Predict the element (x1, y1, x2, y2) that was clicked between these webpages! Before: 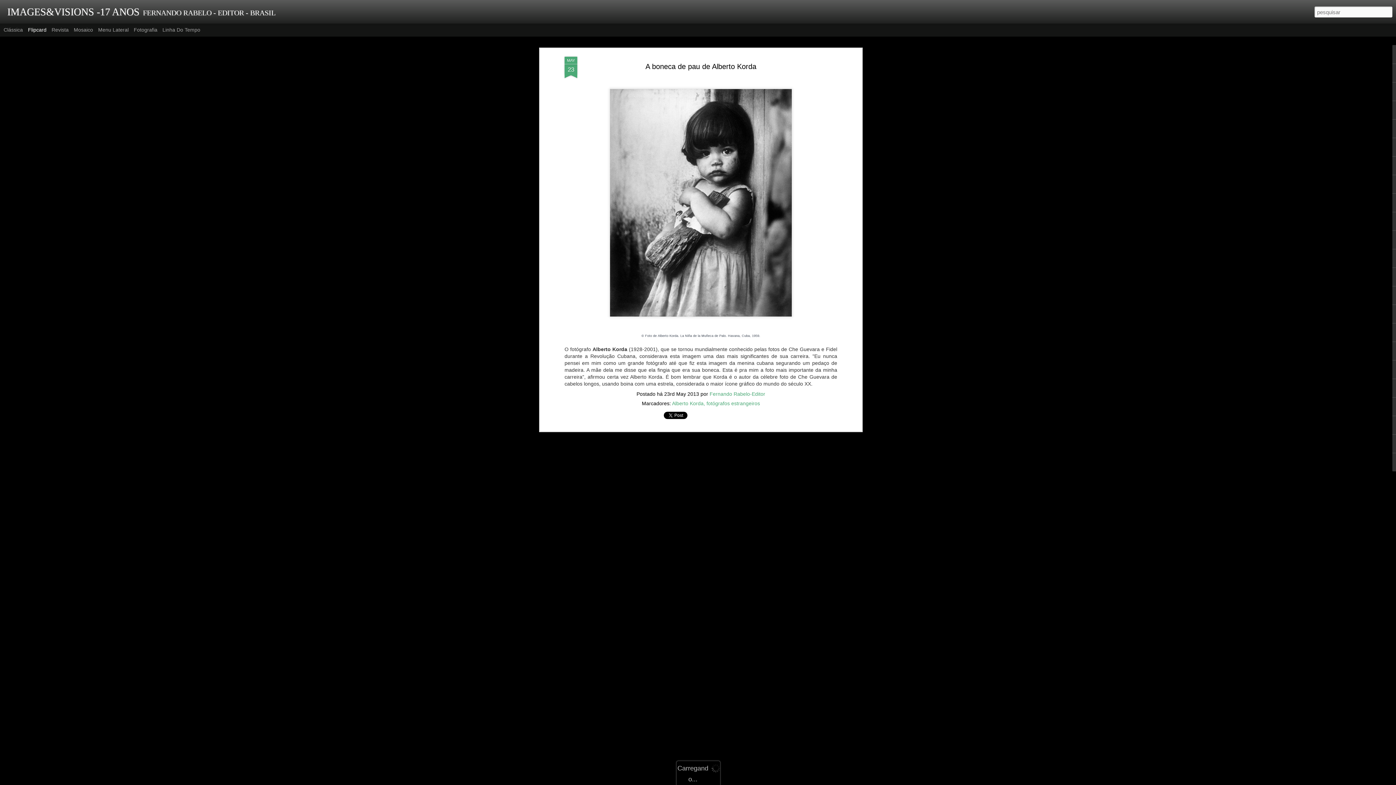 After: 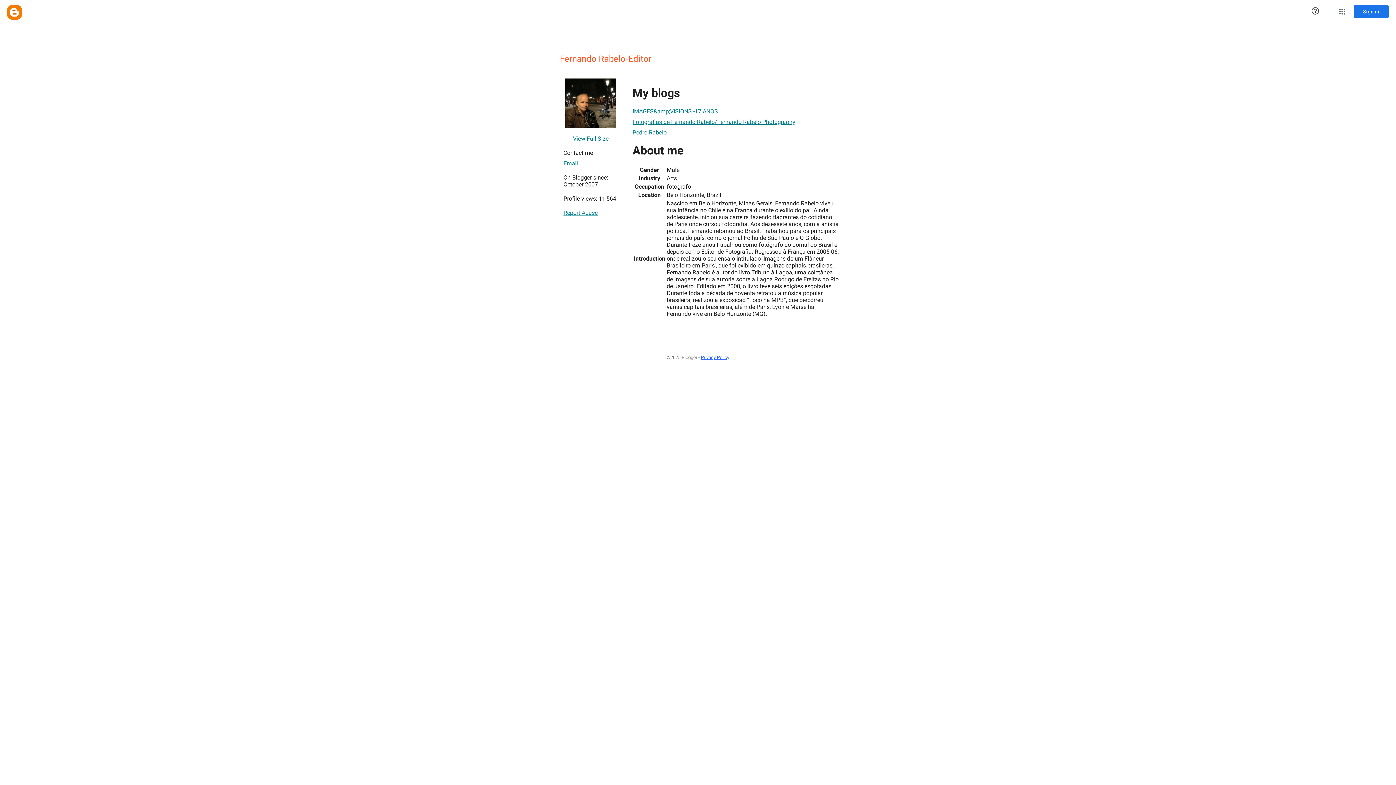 Action: bbox: (709, 163, 765, 169) label: Fernando Rabelo-Editor